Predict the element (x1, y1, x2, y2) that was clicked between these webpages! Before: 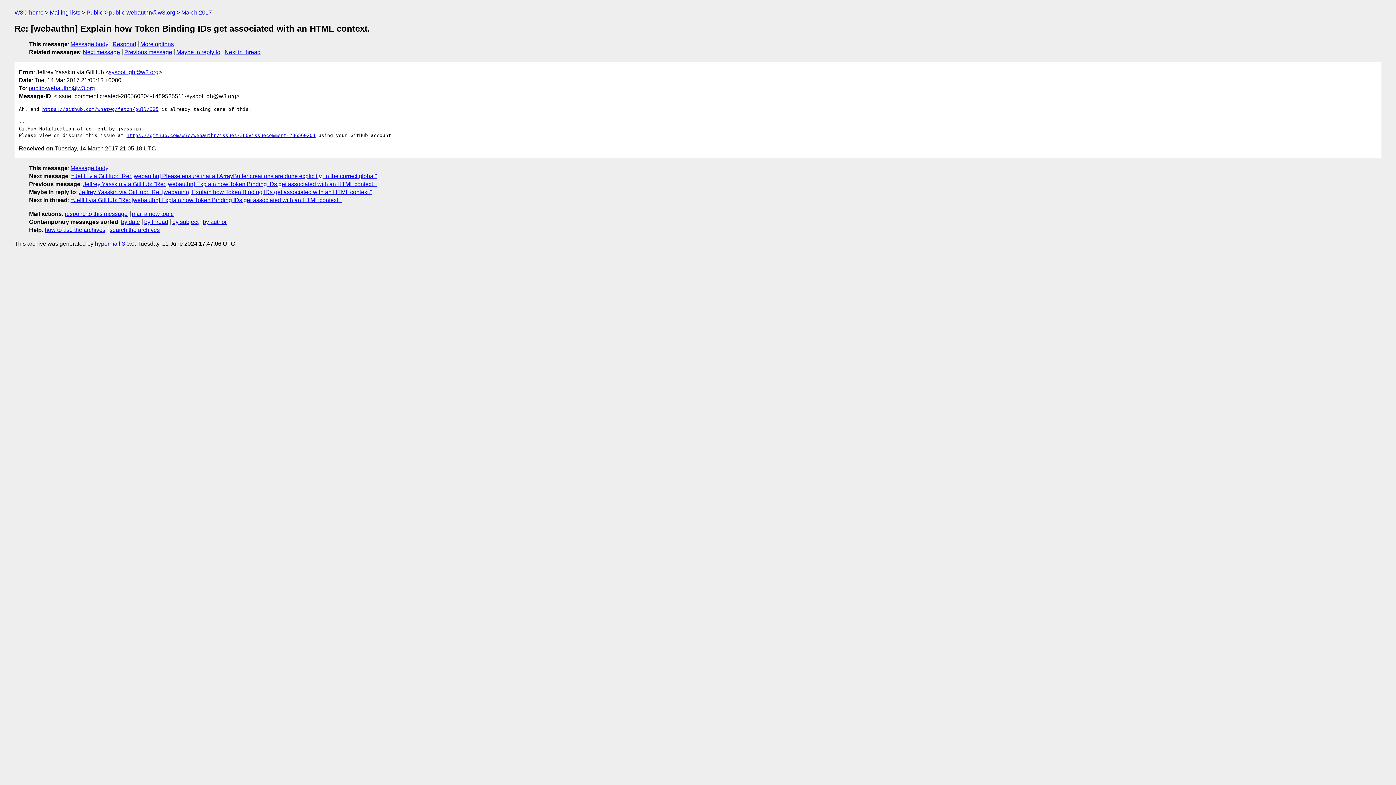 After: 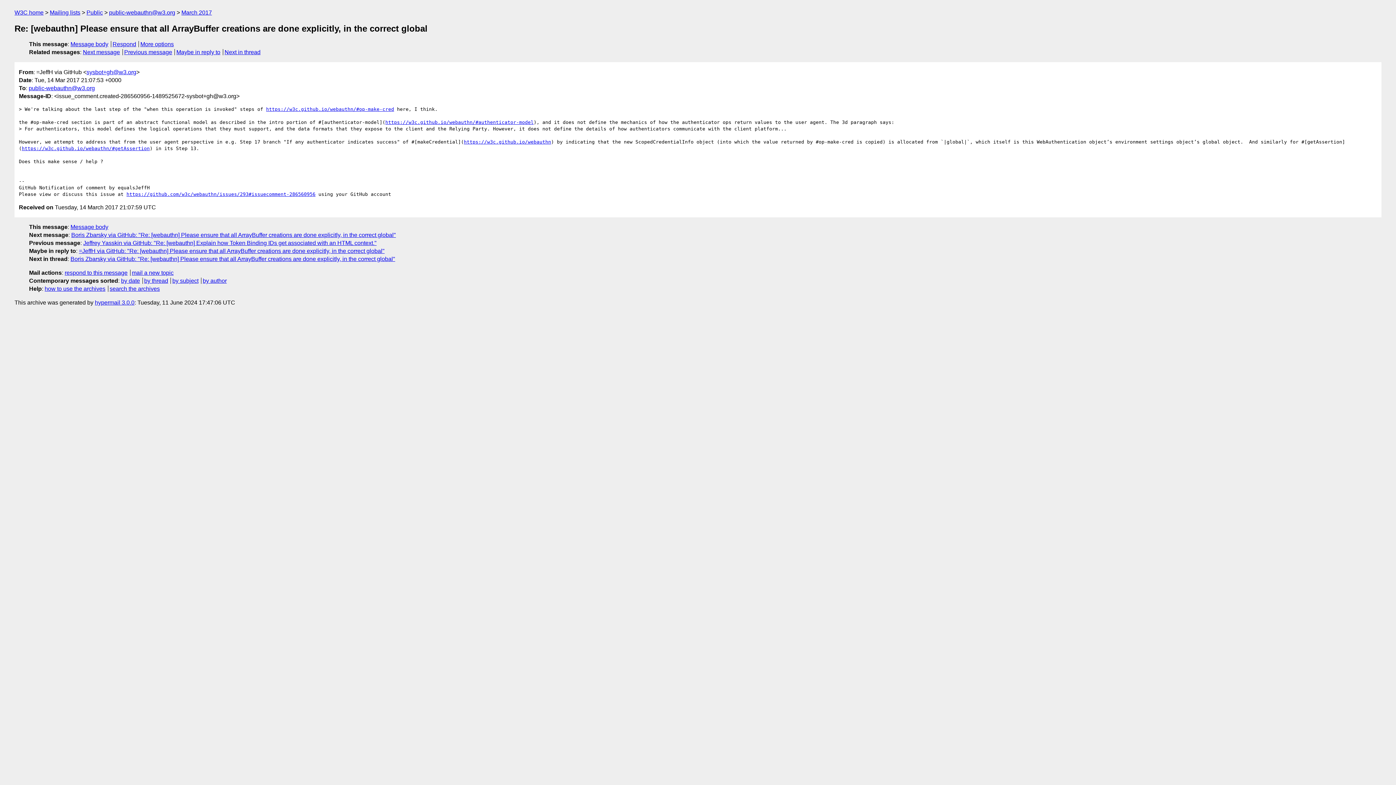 Action: label: Next message bbox: (82, 49, 120, 55)